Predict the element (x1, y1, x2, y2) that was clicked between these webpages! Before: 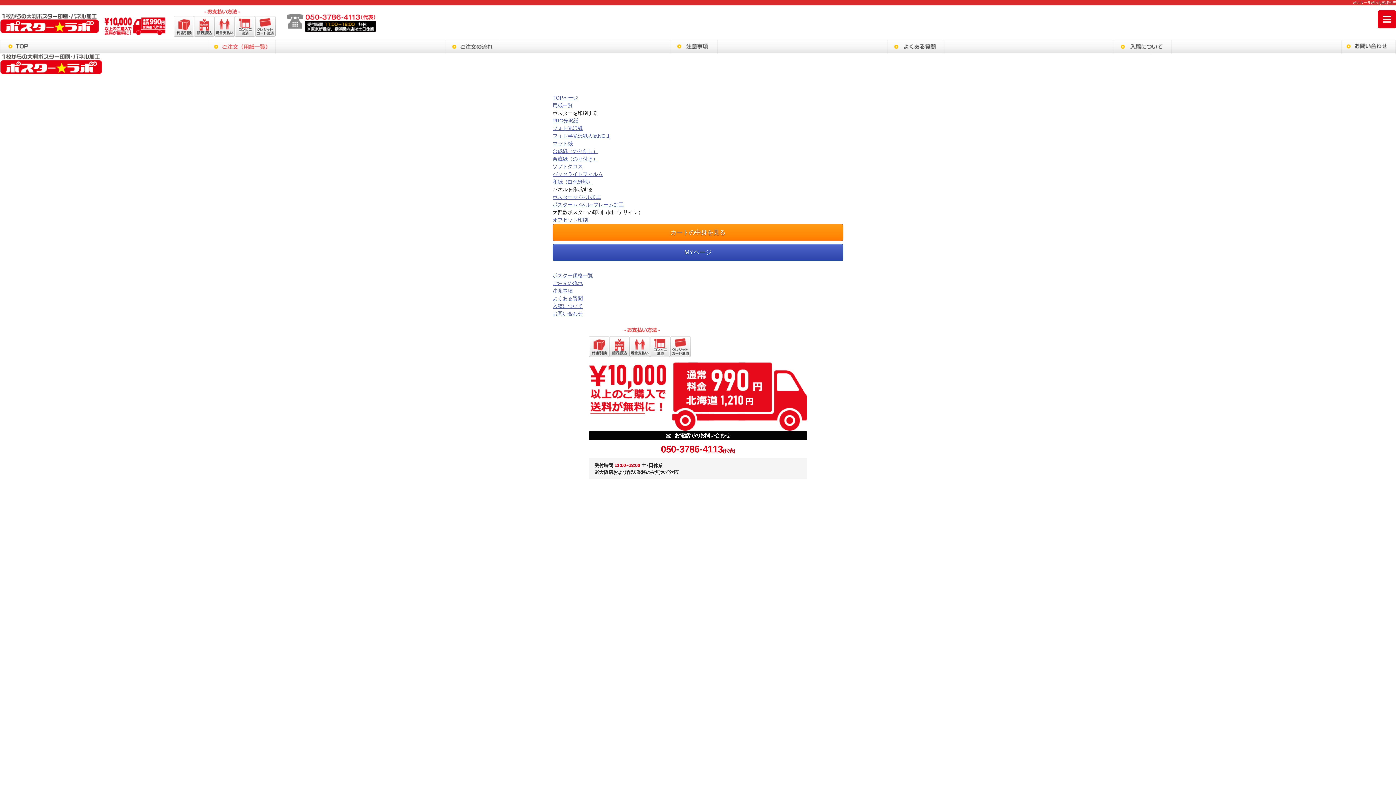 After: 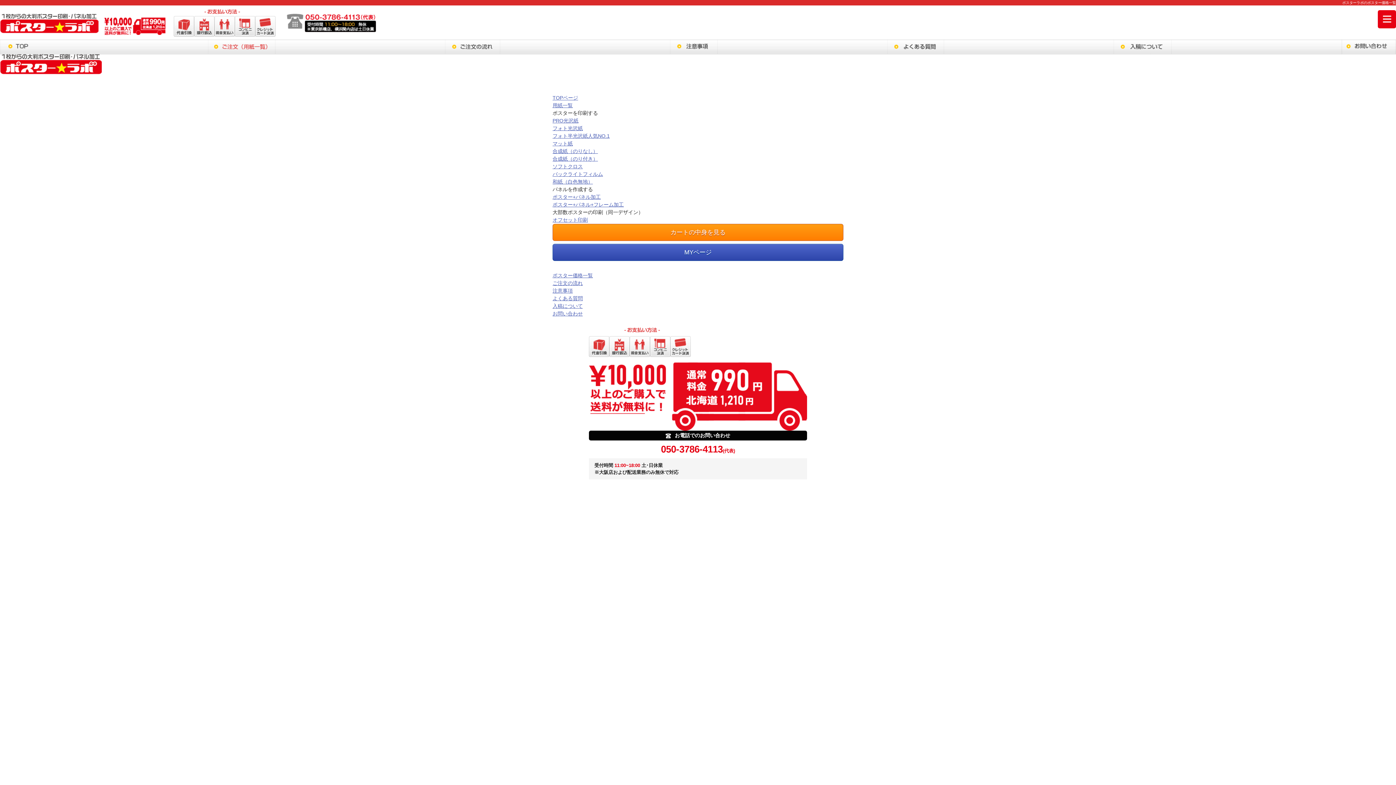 Action: label: ポスター価格一覧 bbox: (552, 272, 593, 278)